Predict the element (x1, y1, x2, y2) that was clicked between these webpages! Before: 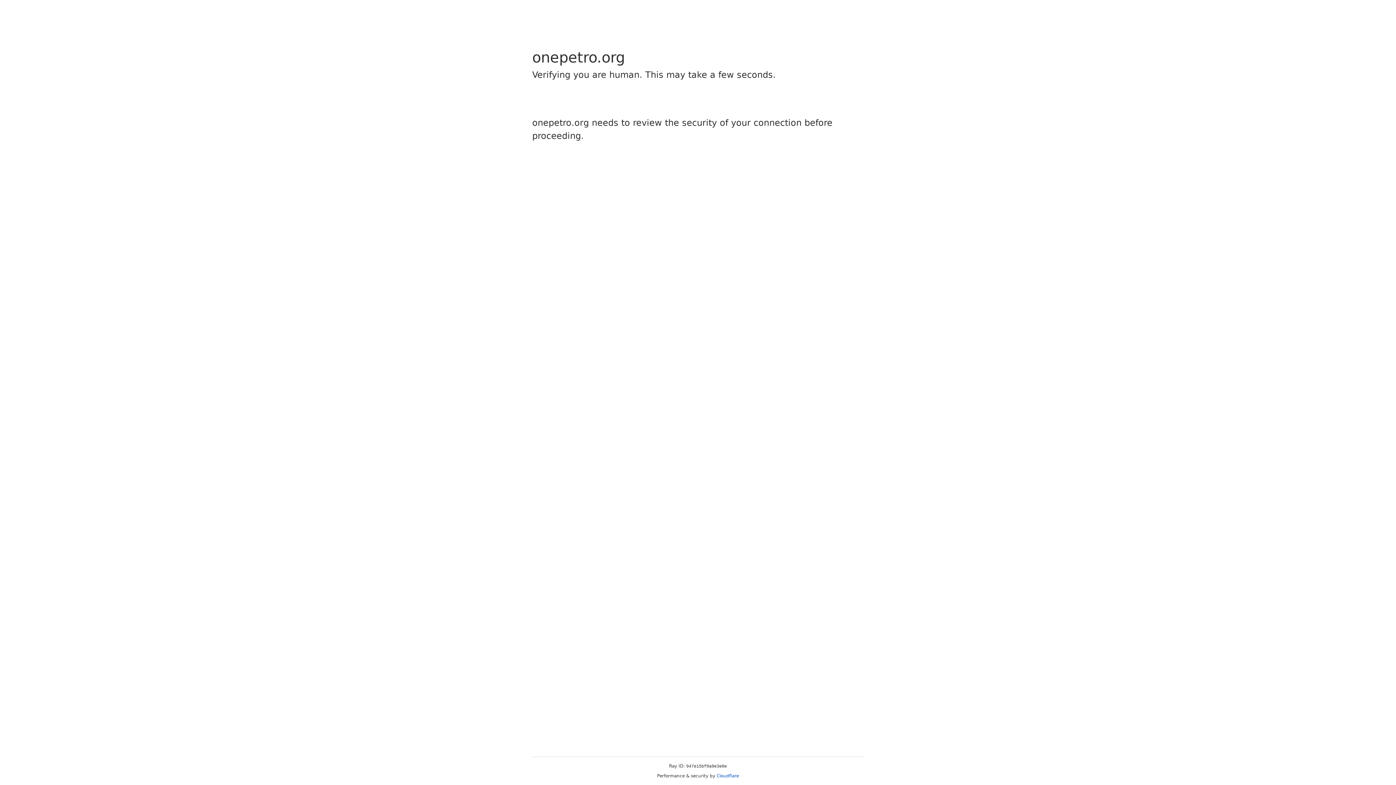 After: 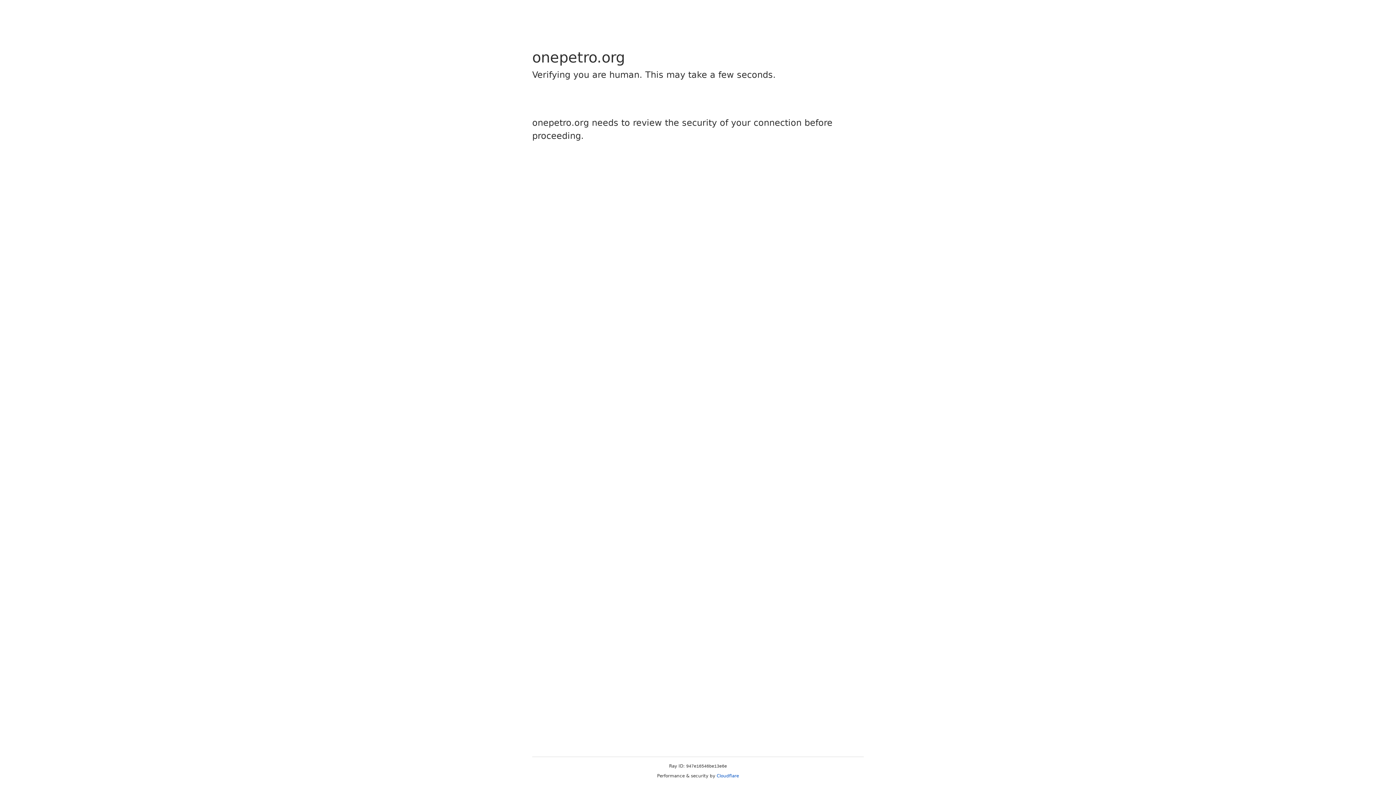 Action: bbox: (716, 773, 739, 778) label: Cloudflare